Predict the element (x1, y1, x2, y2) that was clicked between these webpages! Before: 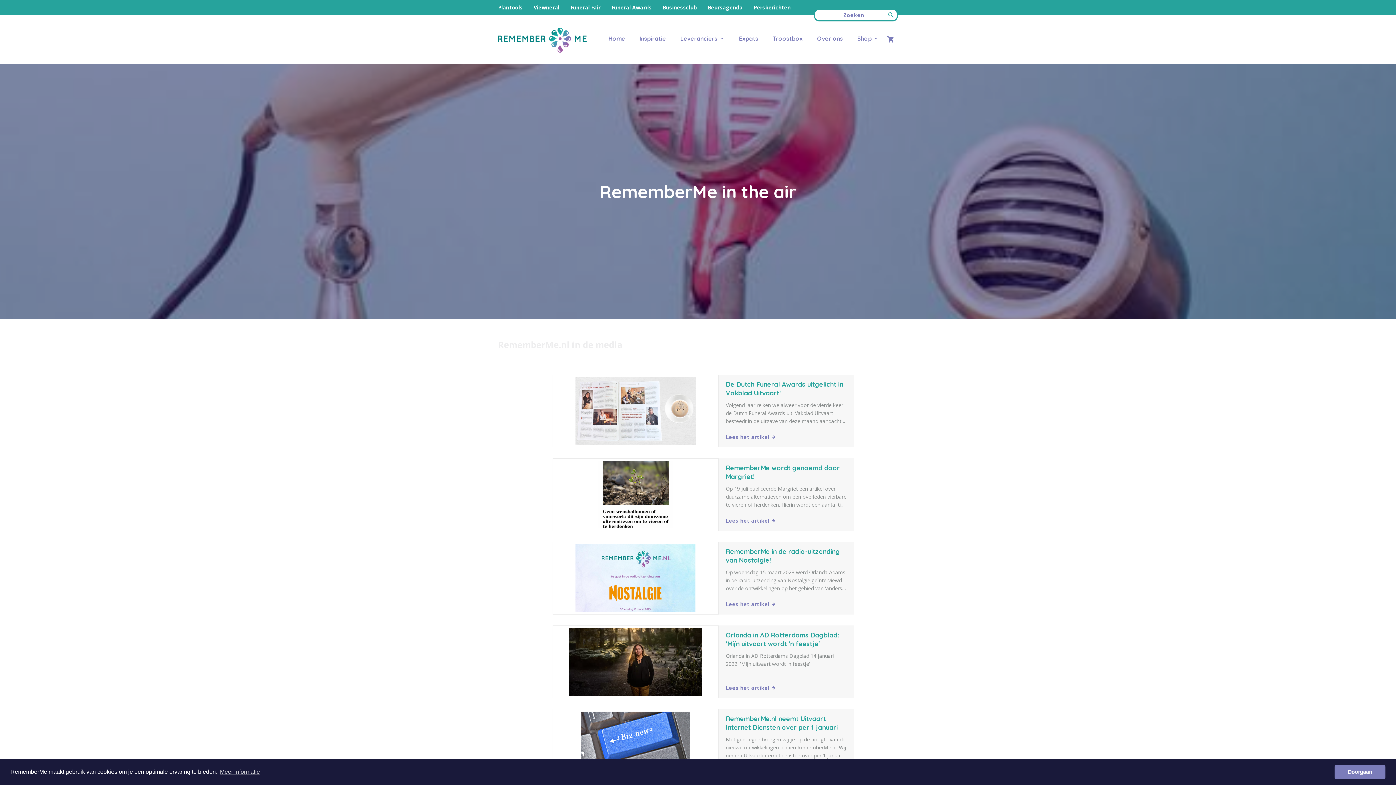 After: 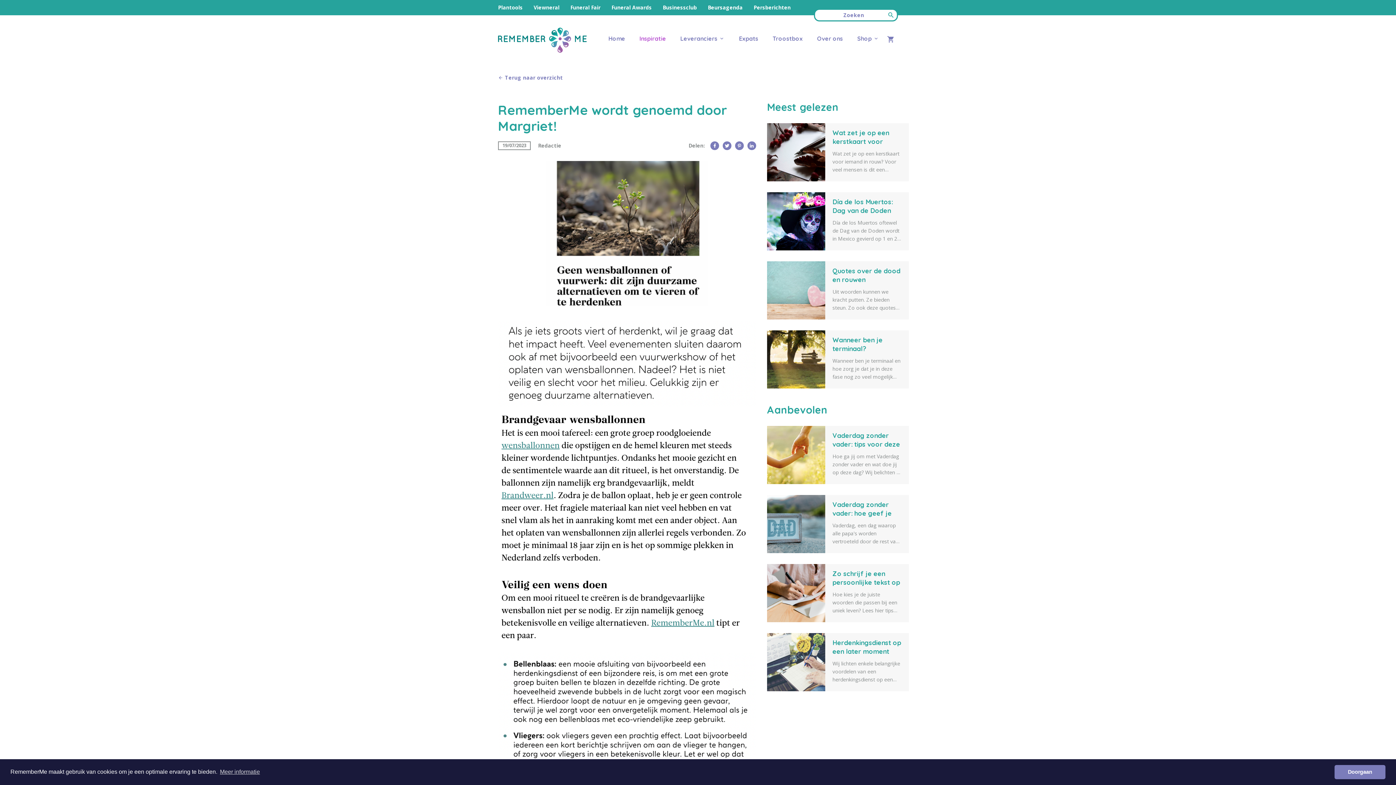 Action: bbox: (726, 463, 847, 481) label: RememberMe wordt genoemd door Margriet!